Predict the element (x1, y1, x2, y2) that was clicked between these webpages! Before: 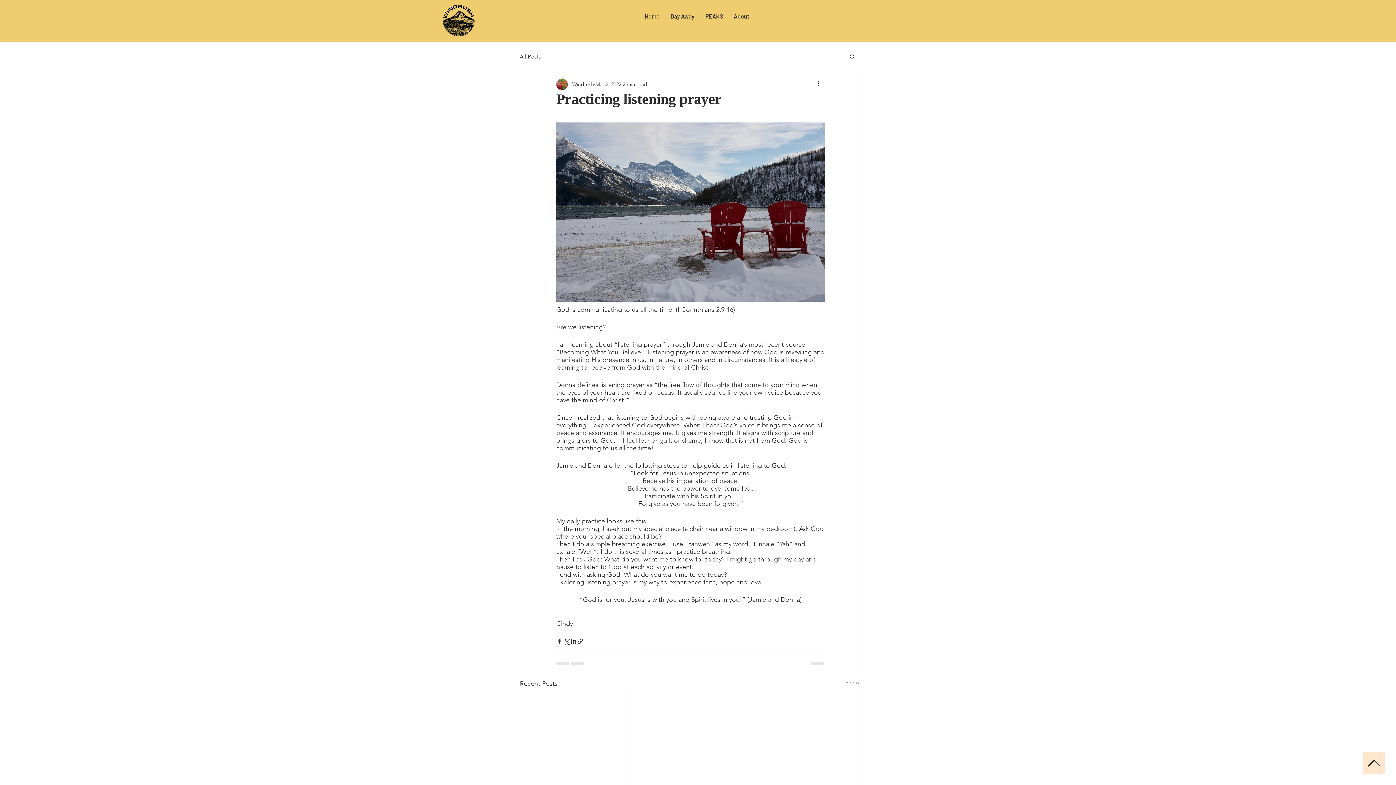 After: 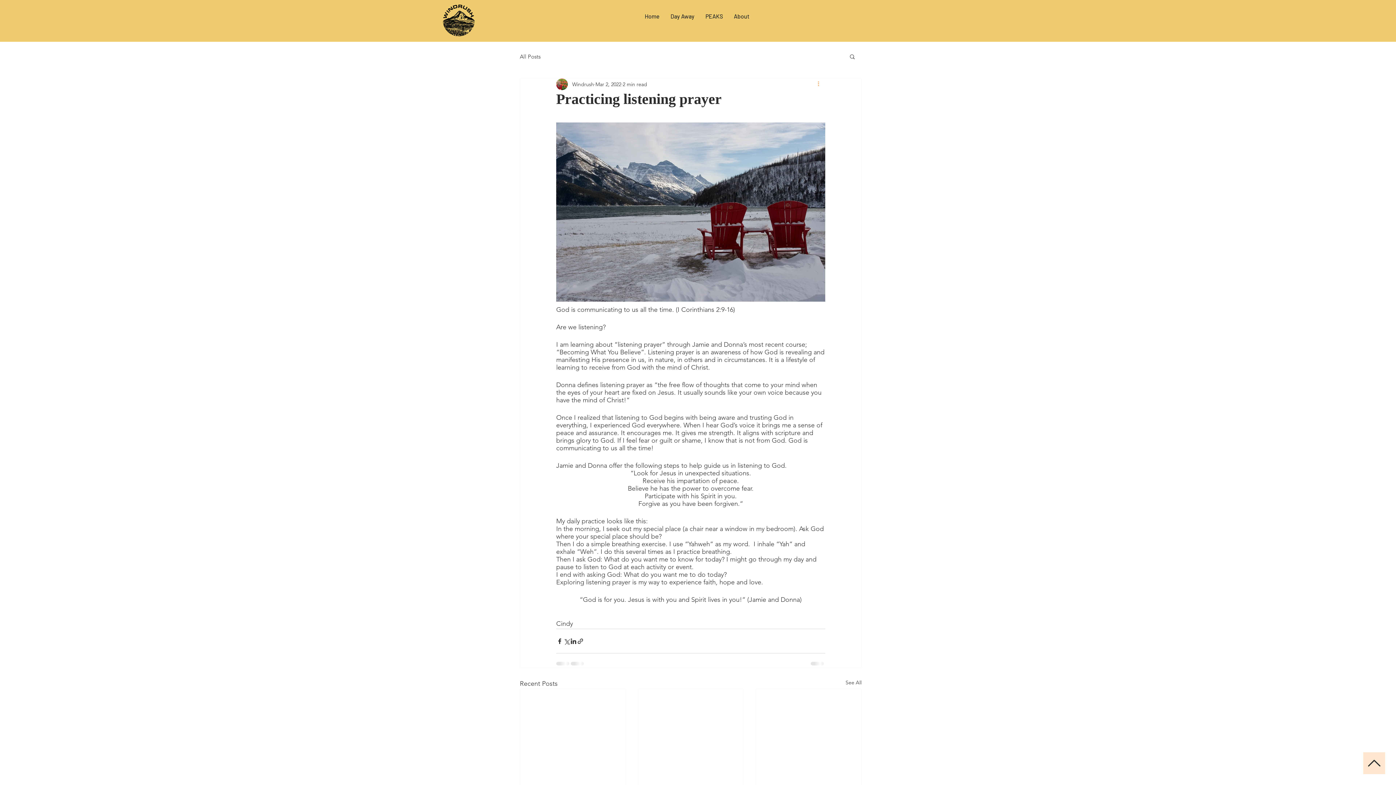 Action: bbox: (816, 80, 825, 88) label: More actions